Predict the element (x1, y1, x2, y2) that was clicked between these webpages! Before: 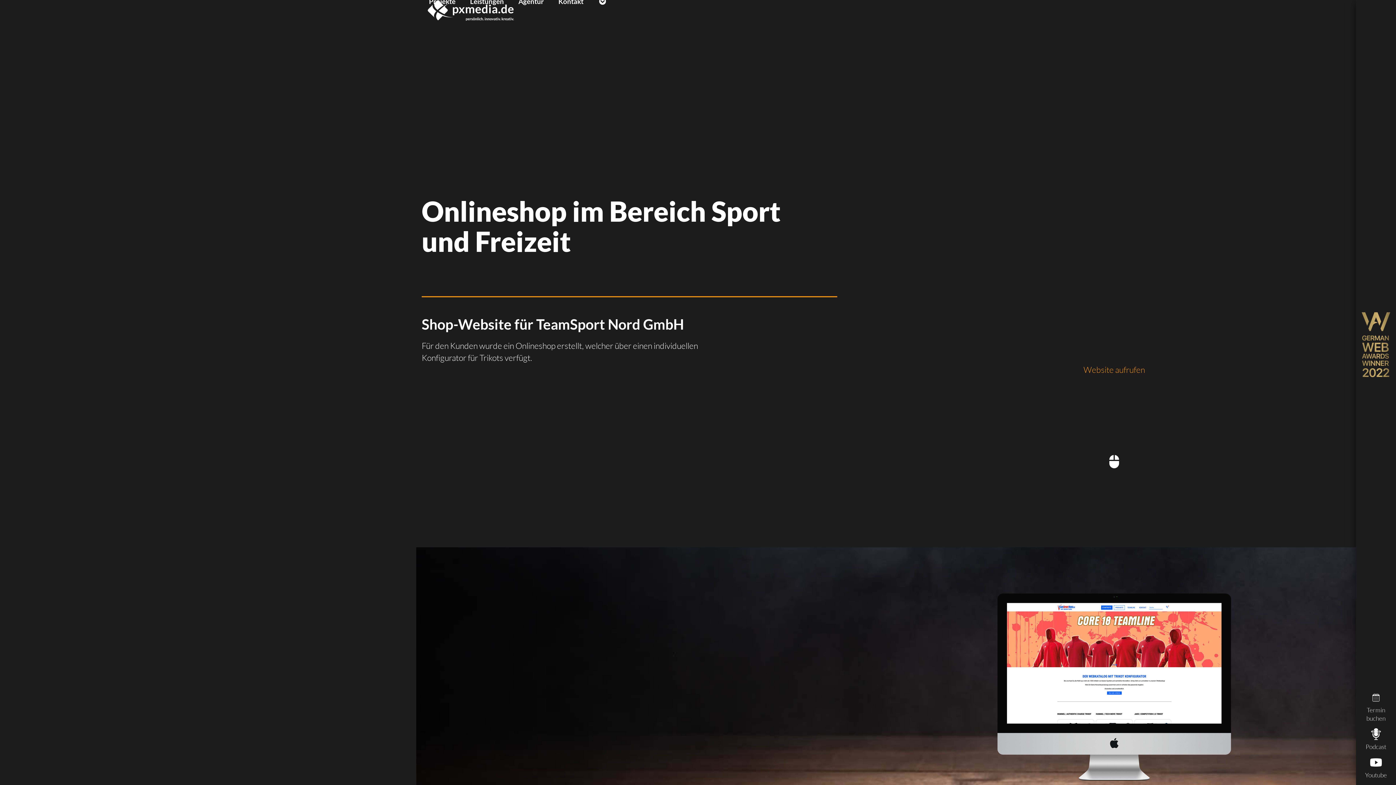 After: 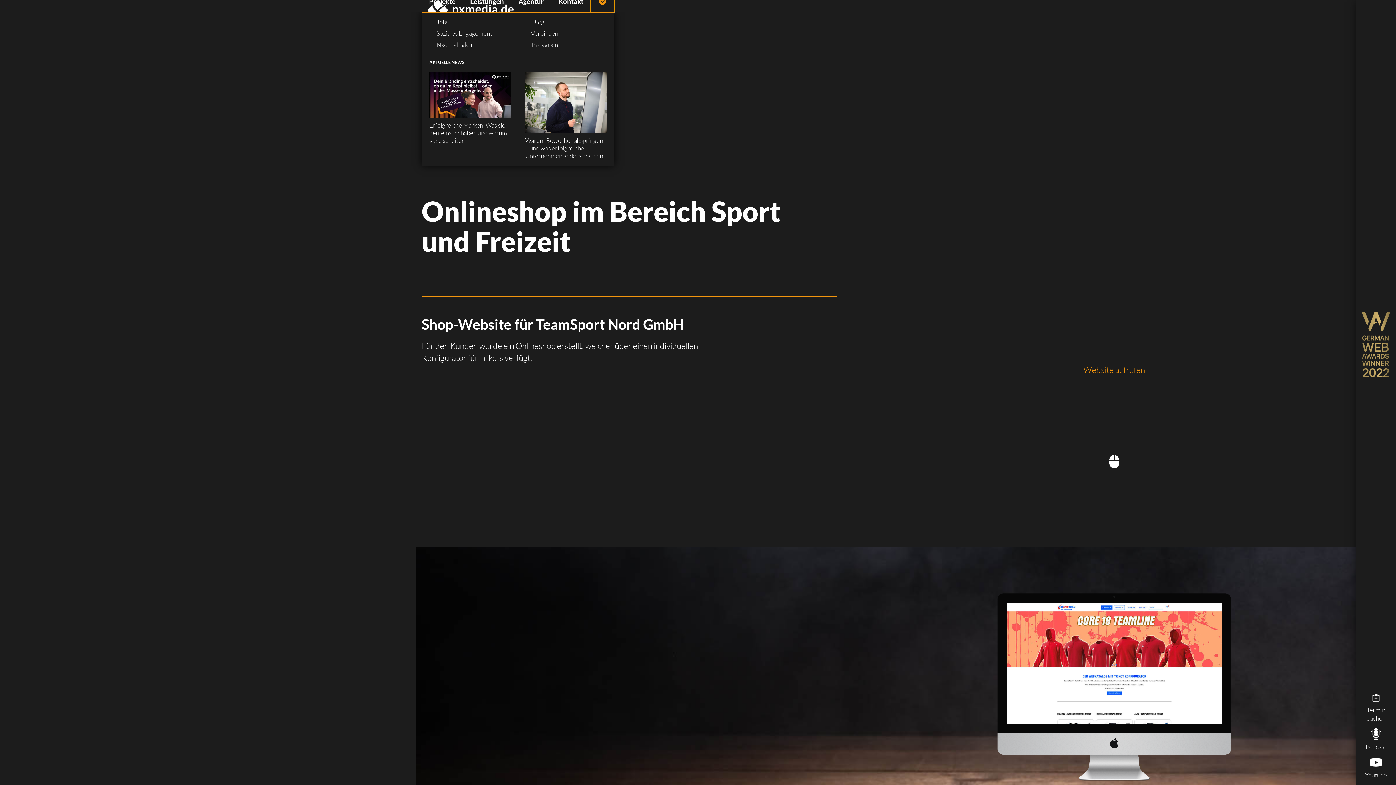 Action: bbox: (590, -9, 614, 12)